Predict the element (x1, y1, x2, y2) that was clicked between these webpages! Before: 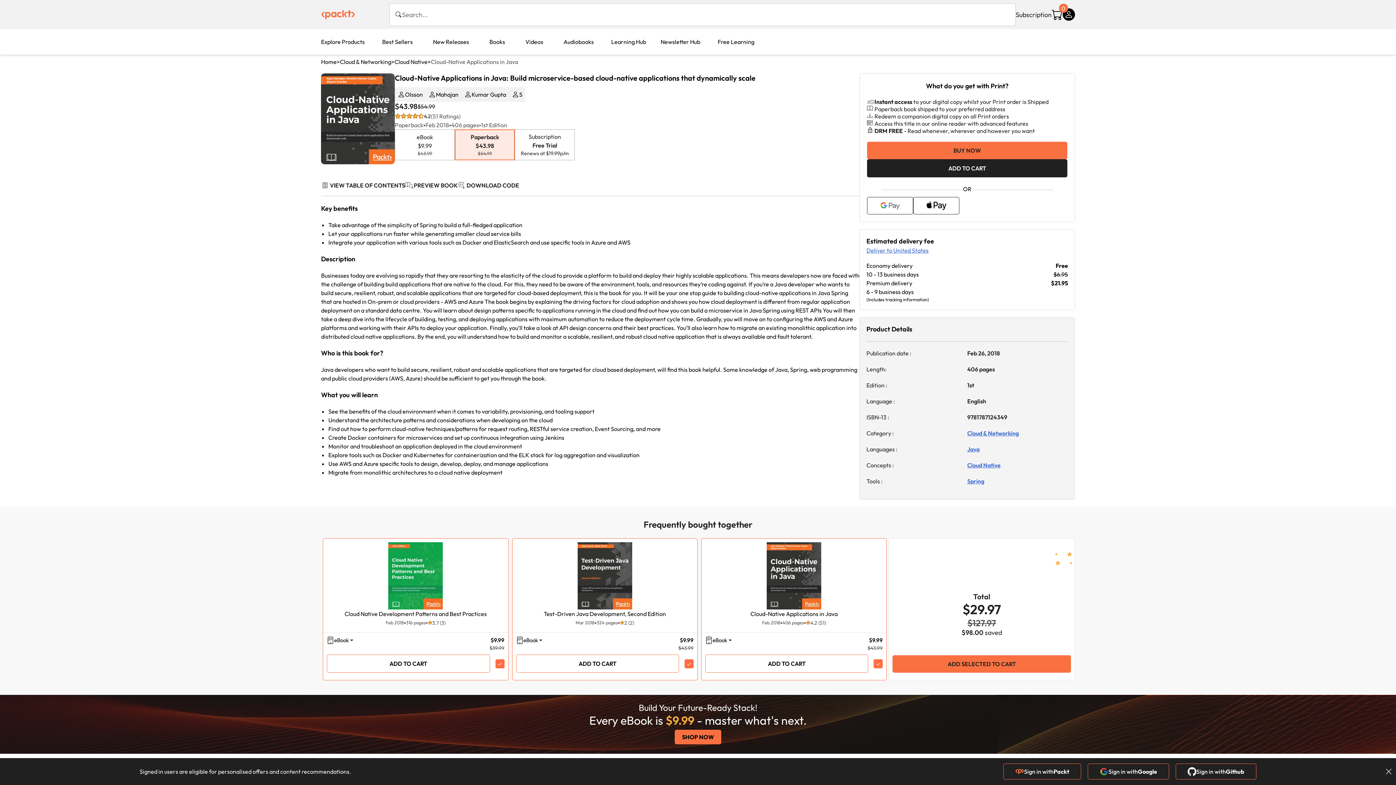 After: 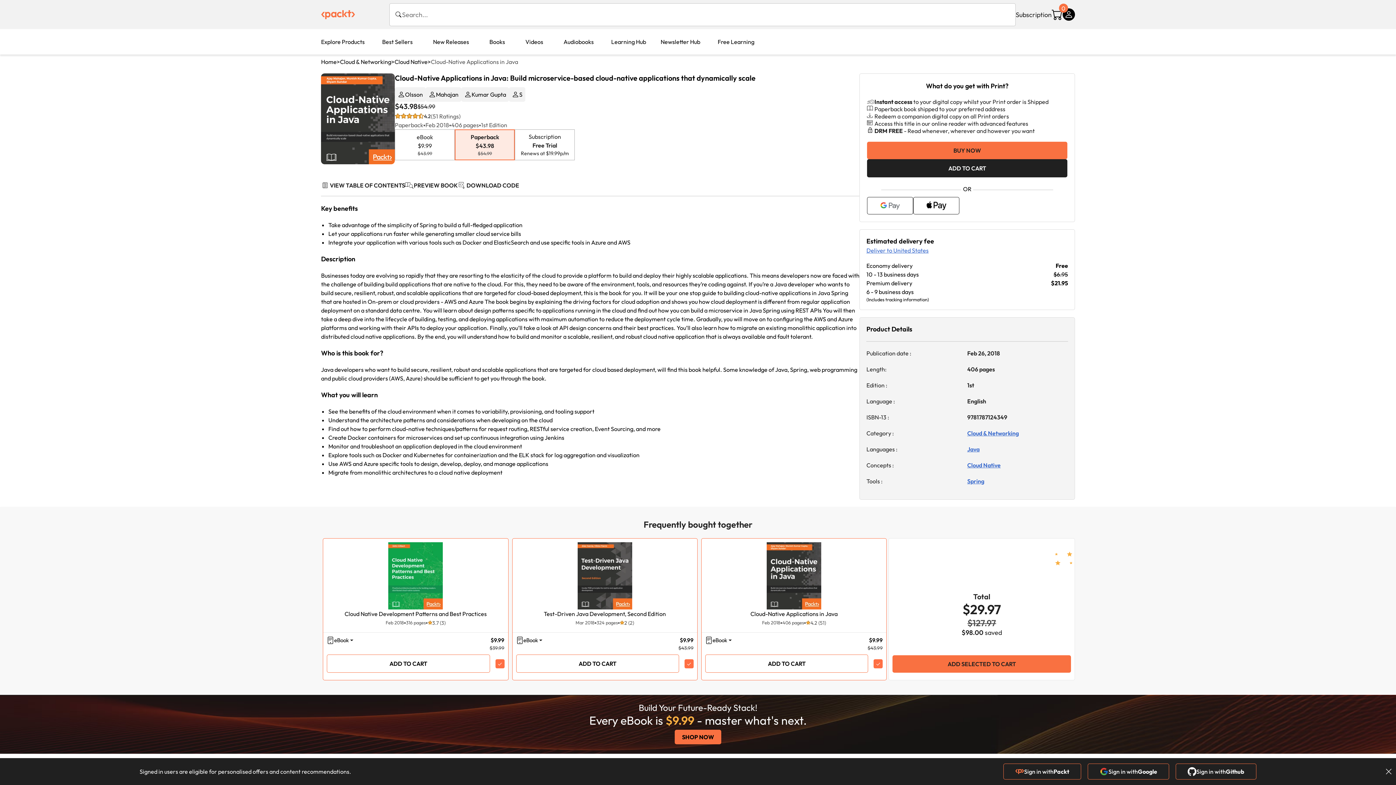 Action: label: Paperback
$43.98
$54.99 bbox: (454, 129, 514, 160)